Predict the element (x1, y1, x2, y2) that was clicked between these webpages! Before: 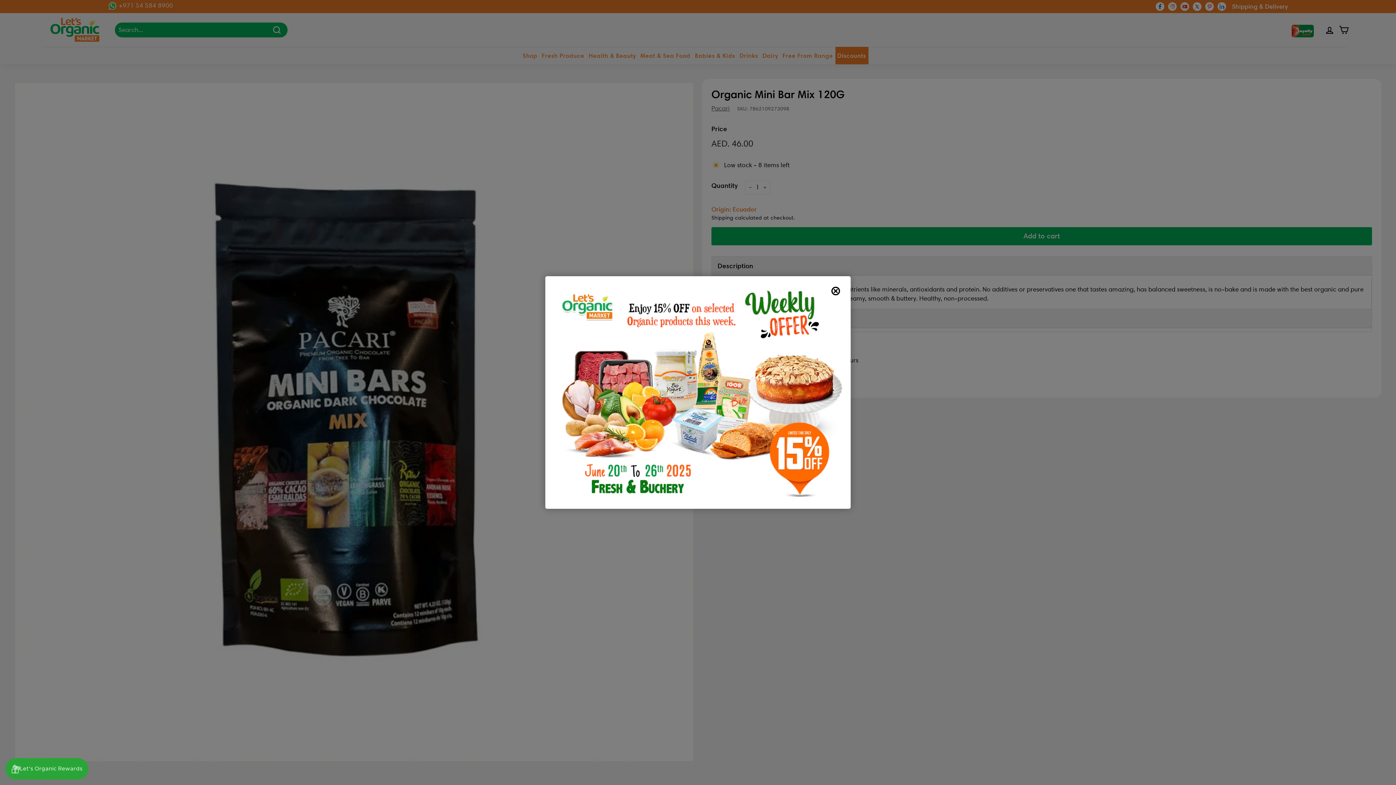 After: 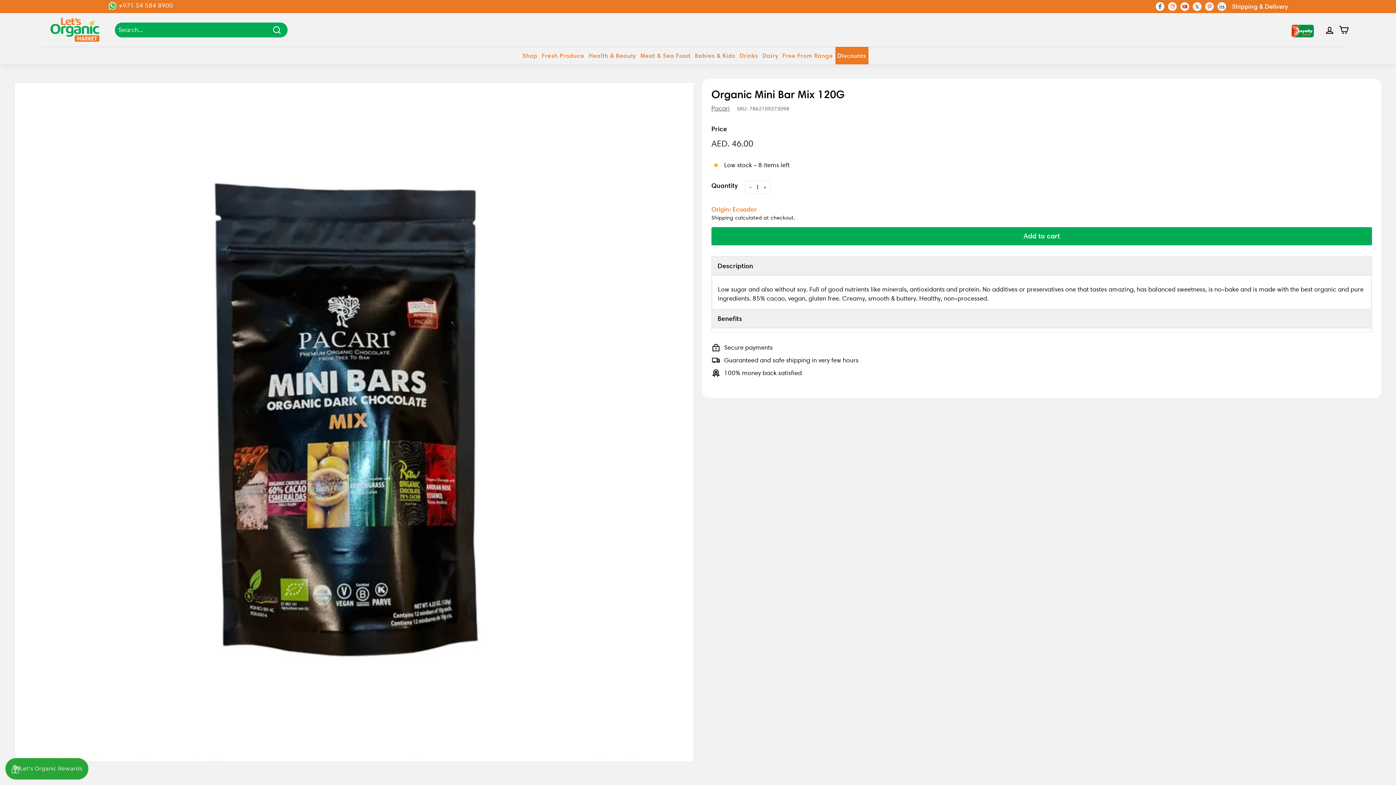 Action: bbox: (552, 283, 843, 501)